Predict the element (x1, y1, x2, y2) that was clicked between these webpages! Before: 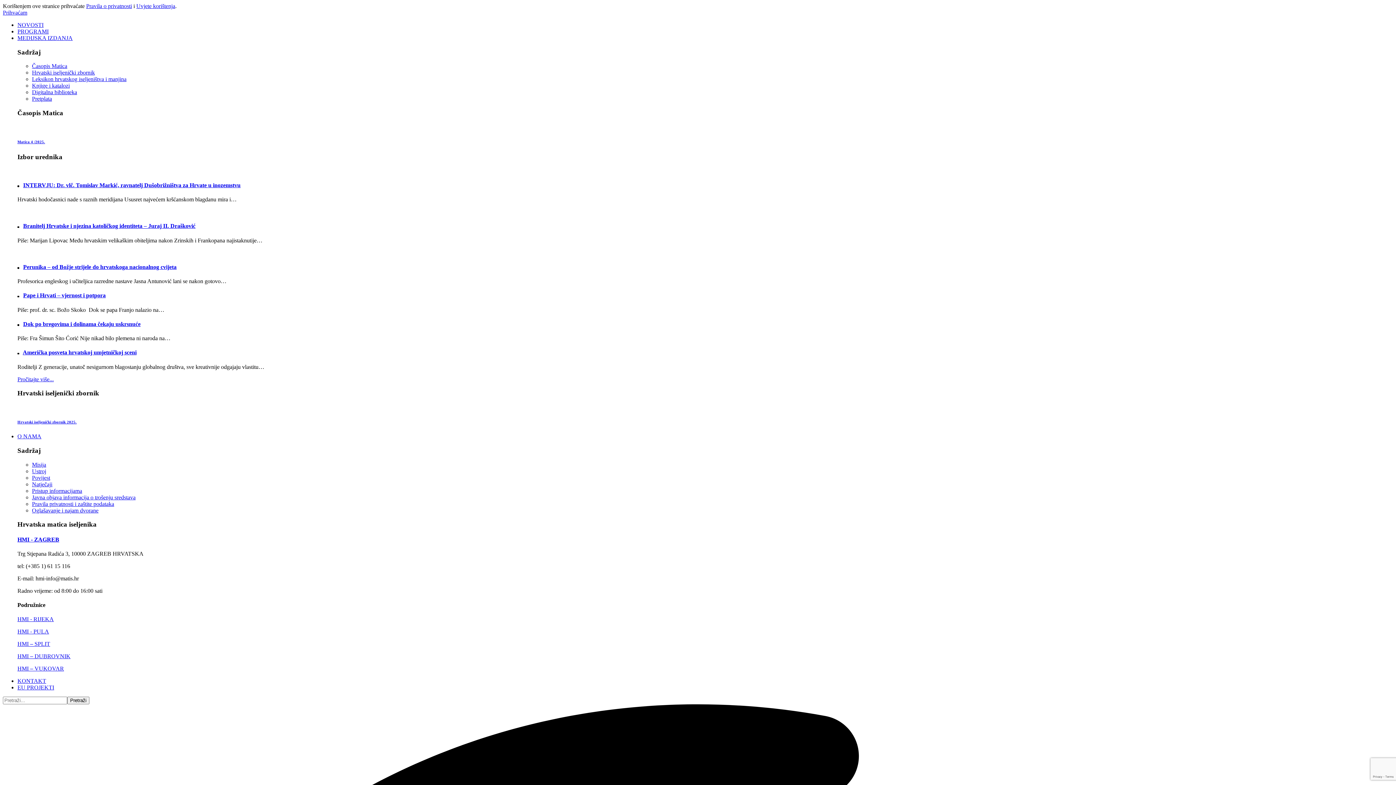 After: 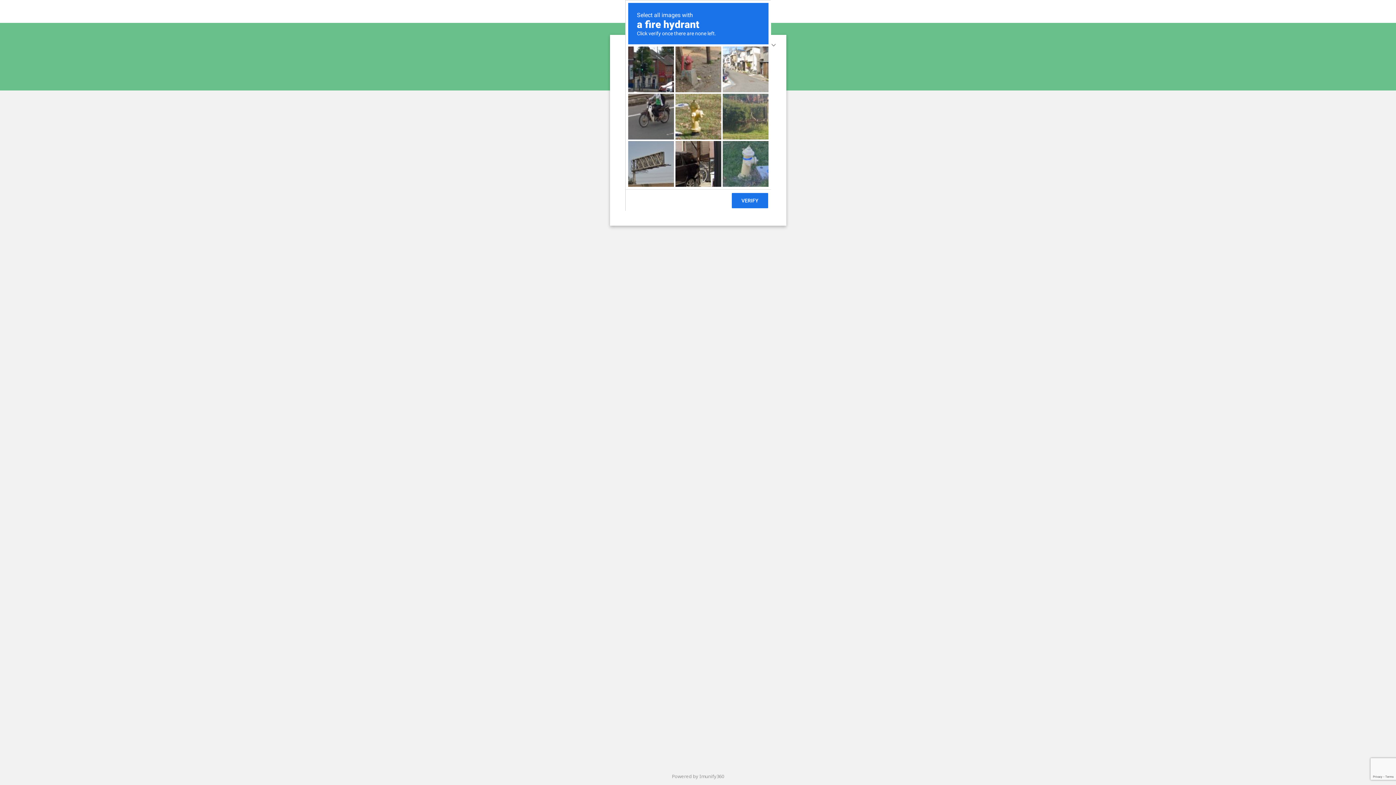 Action: bbox: (17, 536, 59, 542) label: HMI - ZAGREB